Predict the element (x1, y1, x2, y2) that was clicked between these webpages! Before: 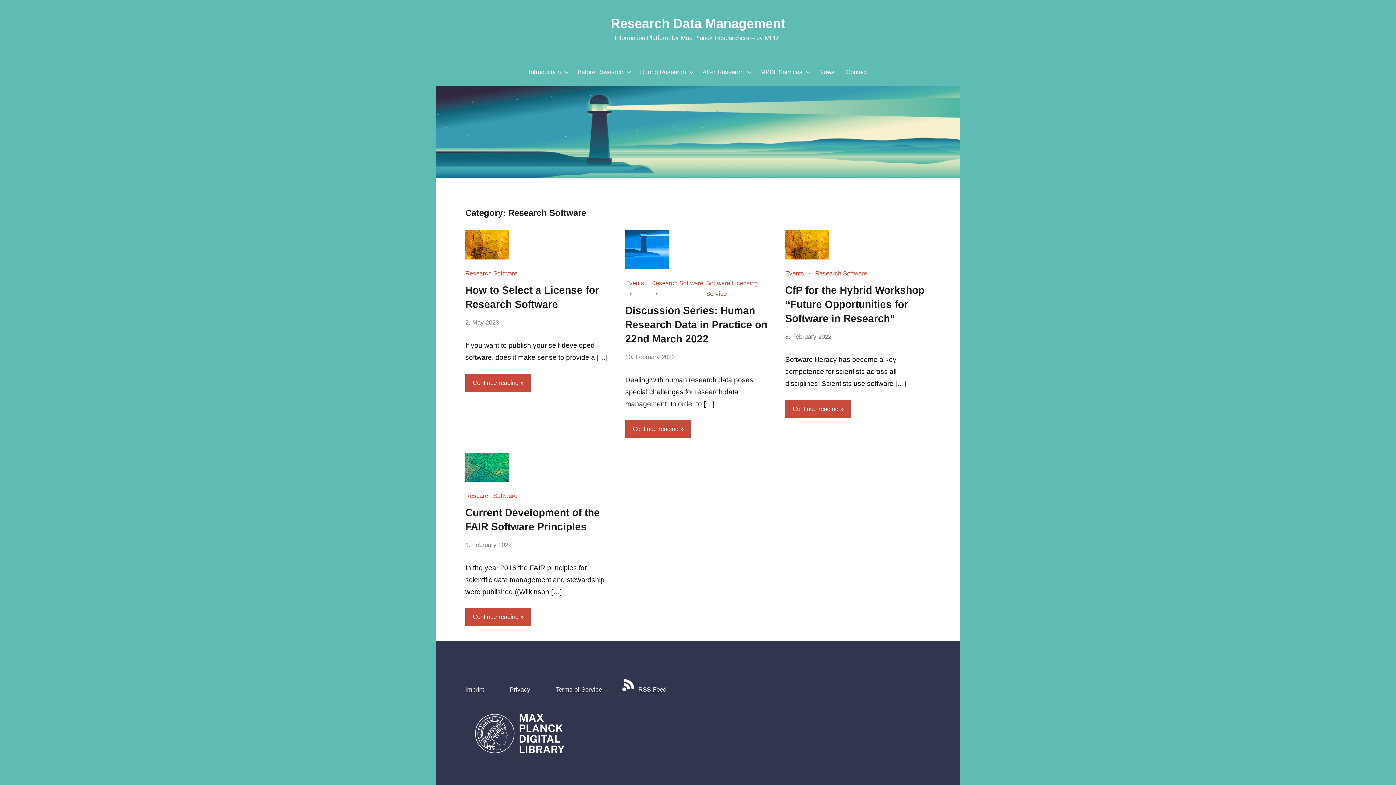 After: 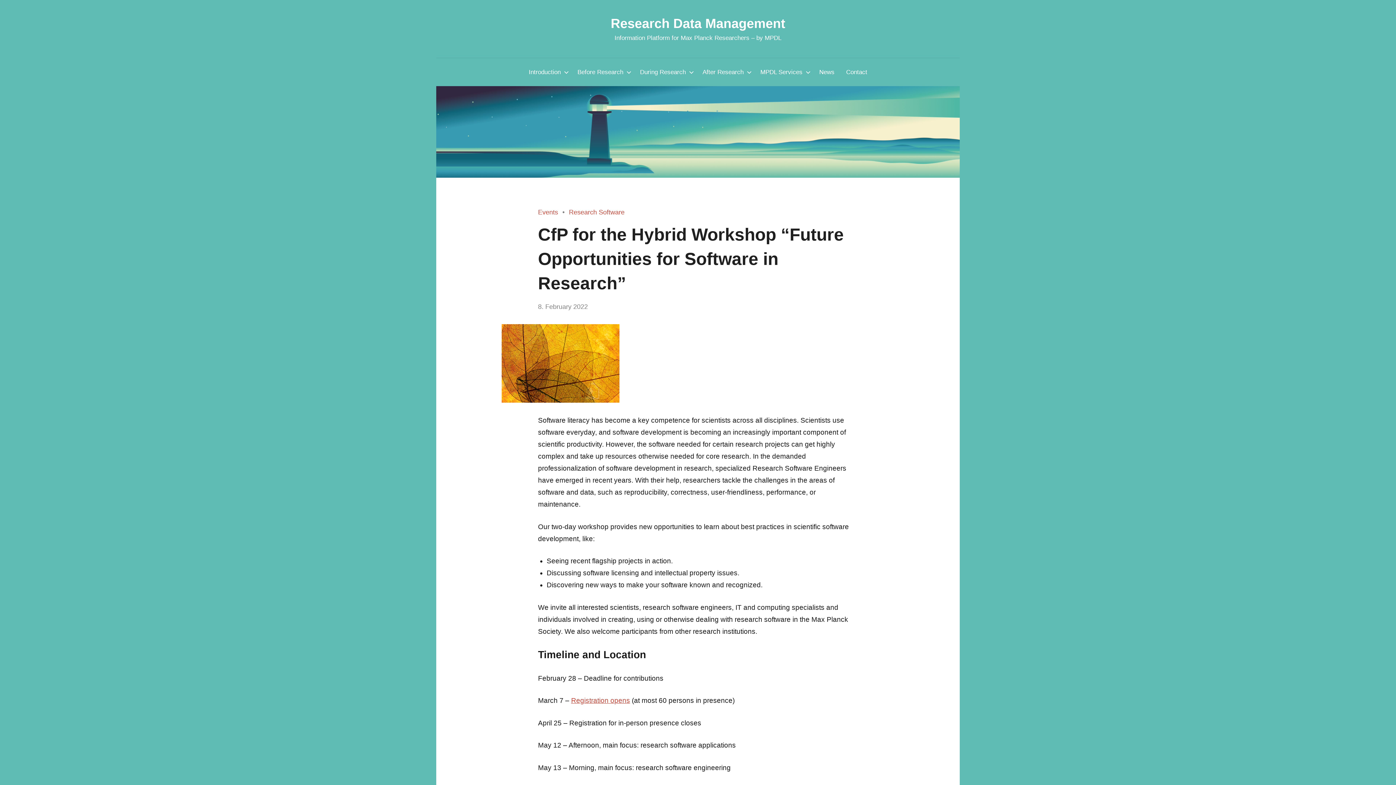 Action: bbox: (785, 232, 829, 238)